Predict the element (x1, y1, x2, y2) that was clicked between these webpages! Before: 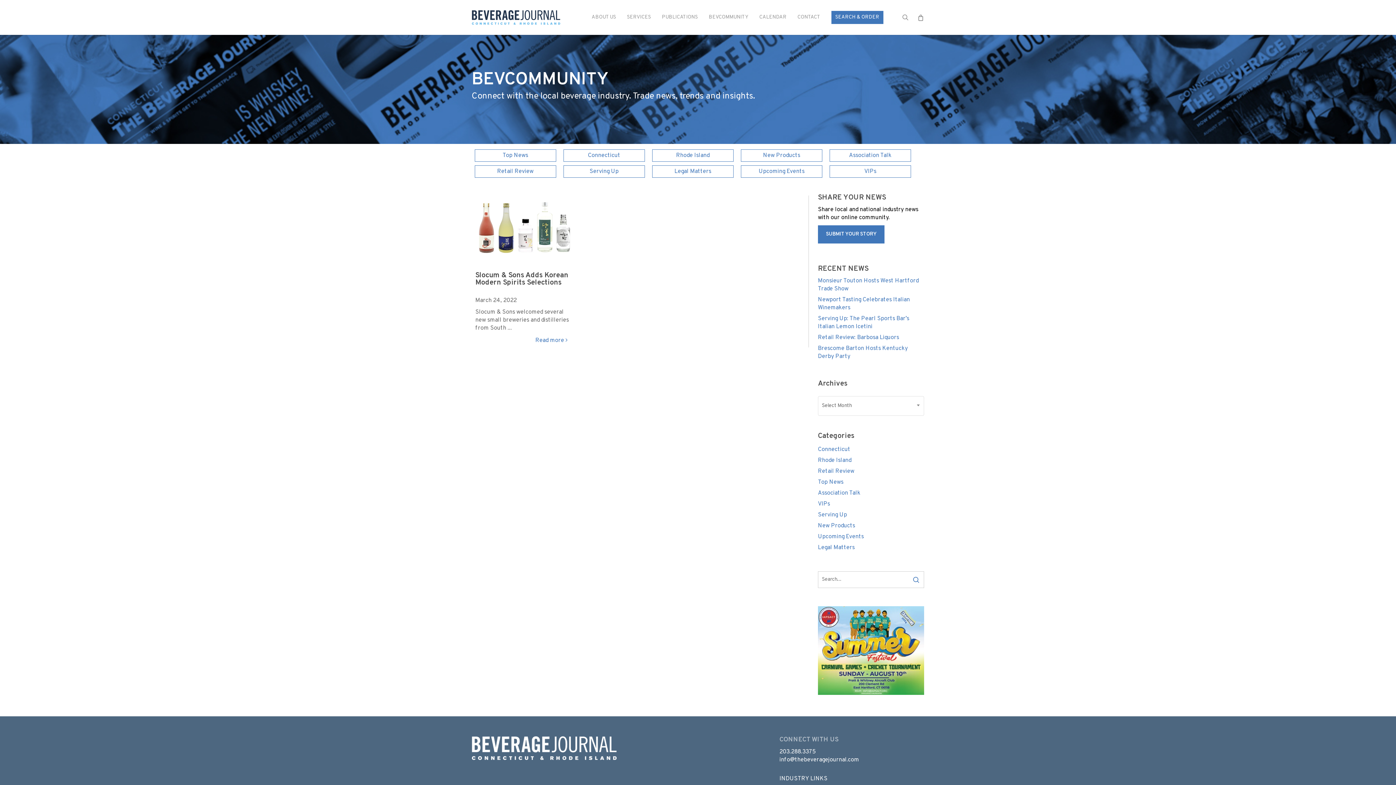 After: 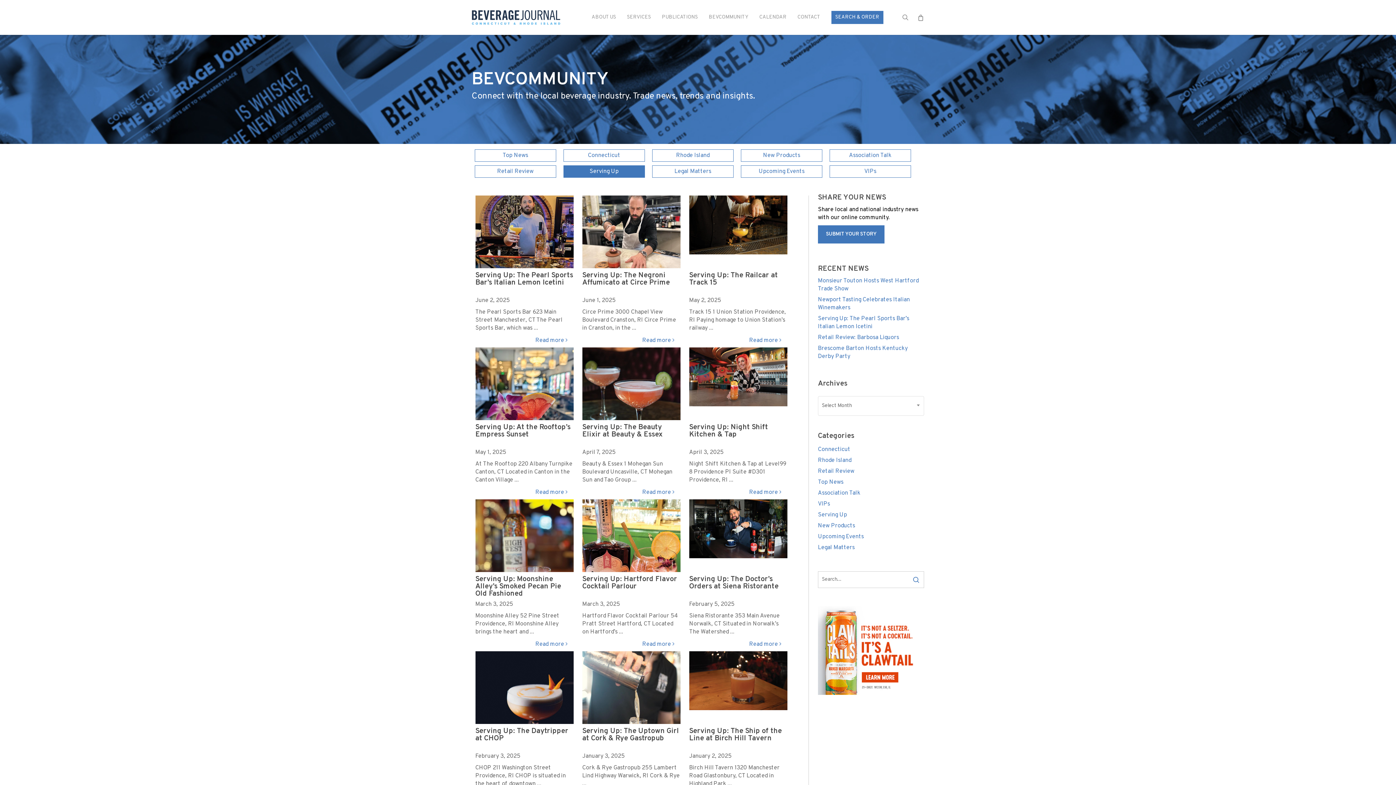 Action: label: Serving Up bbox: (563, 167, 644, 175)